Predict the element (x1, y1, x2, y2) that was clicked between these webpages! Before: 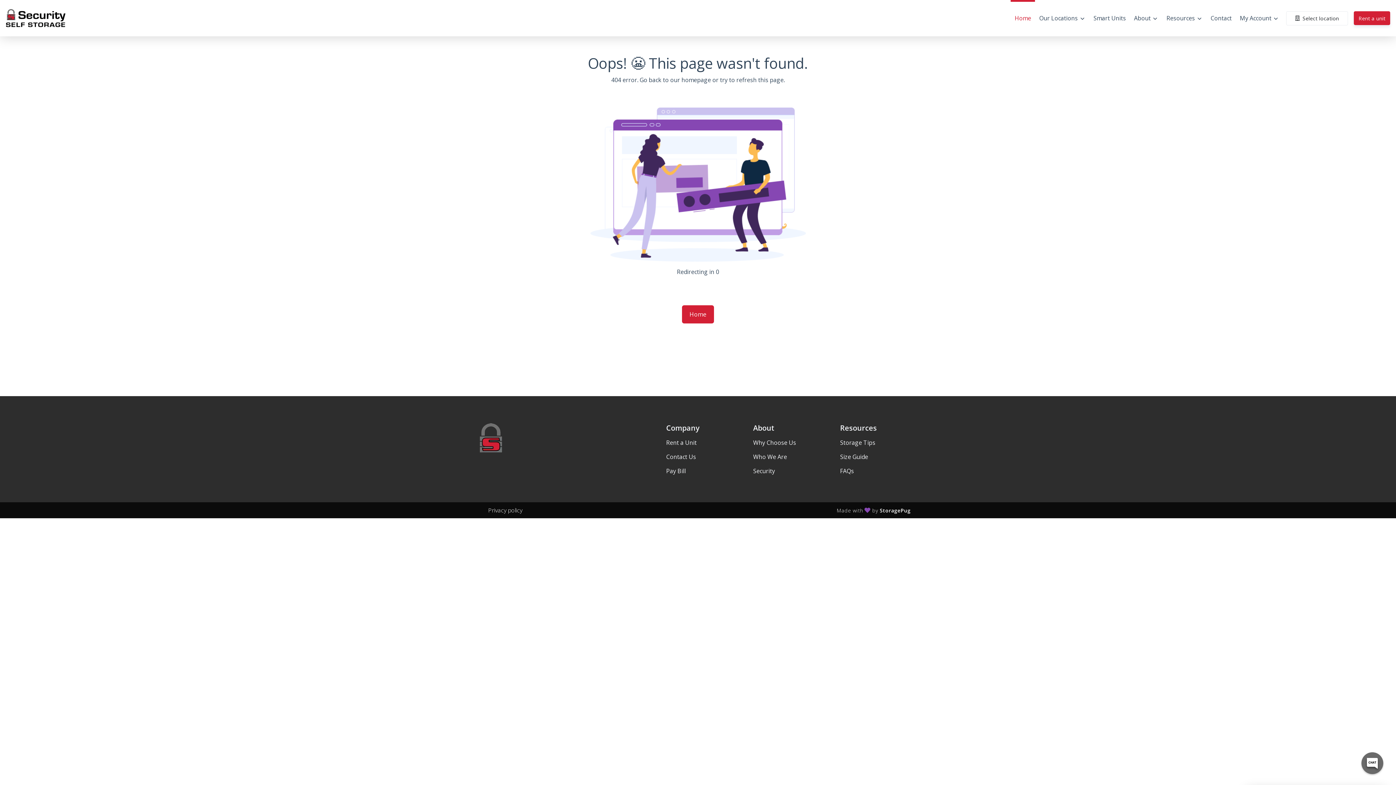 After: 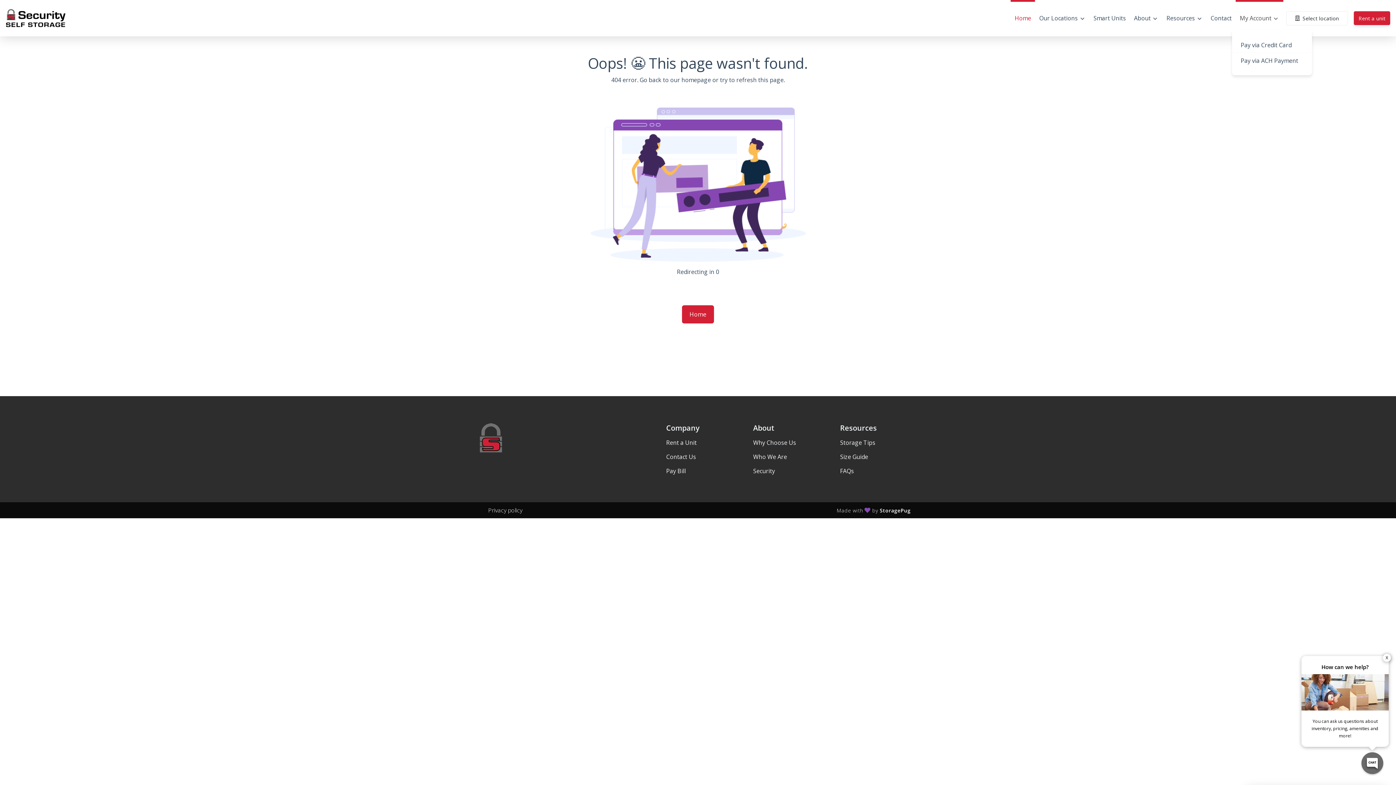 Action: label: My Account bbox: (1236, 8, 1283, 28)